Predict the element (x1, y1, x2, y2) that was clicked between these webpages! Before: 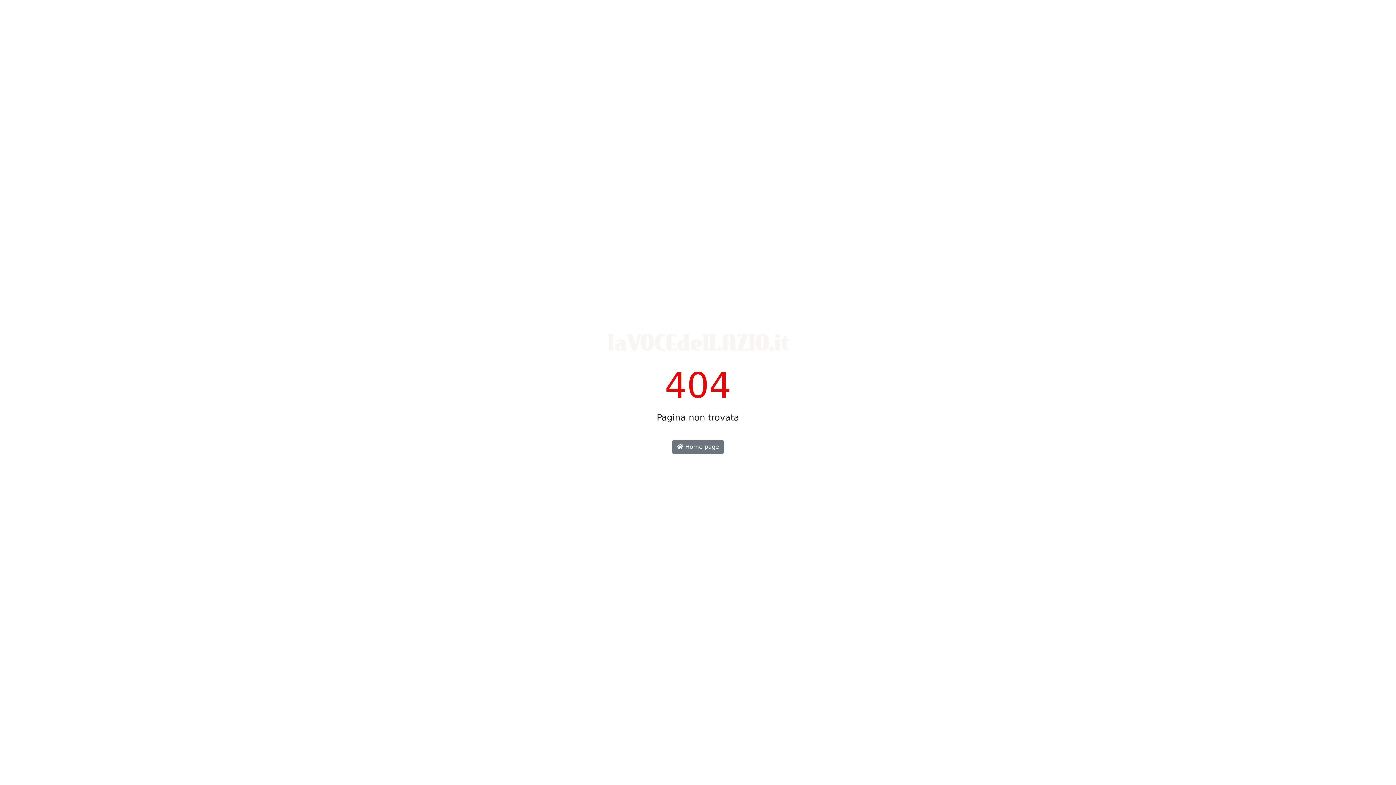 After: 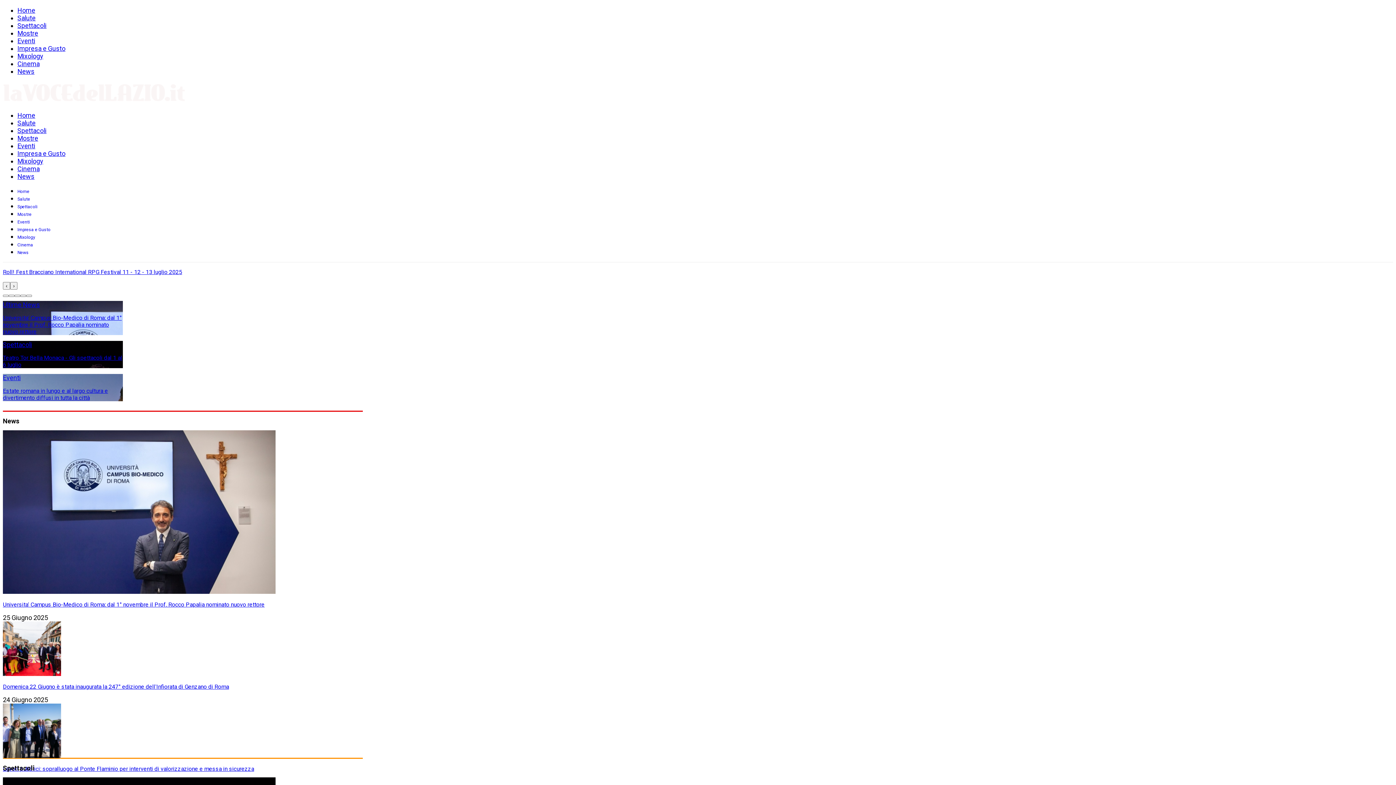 Action: label:  Home page bbox: (672, 440, 724, 454)